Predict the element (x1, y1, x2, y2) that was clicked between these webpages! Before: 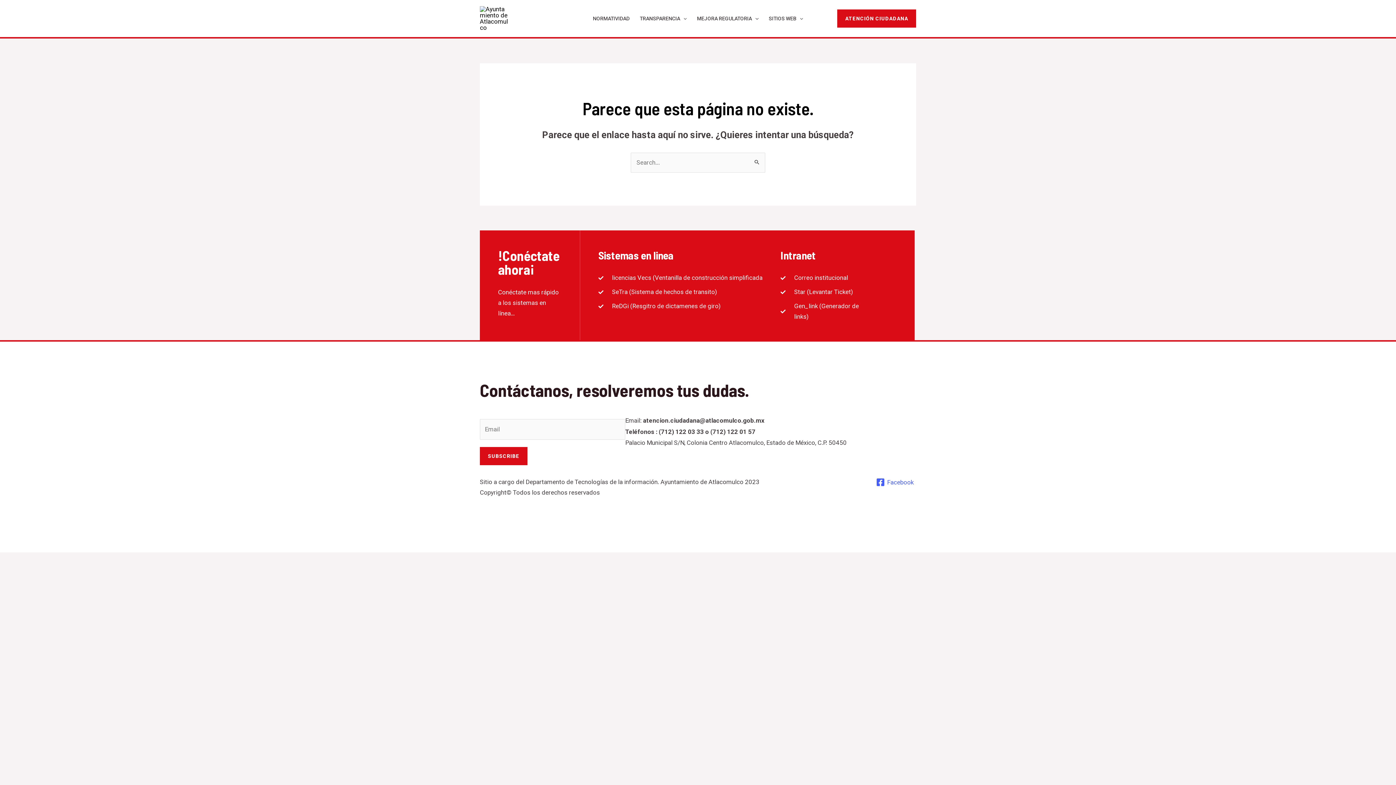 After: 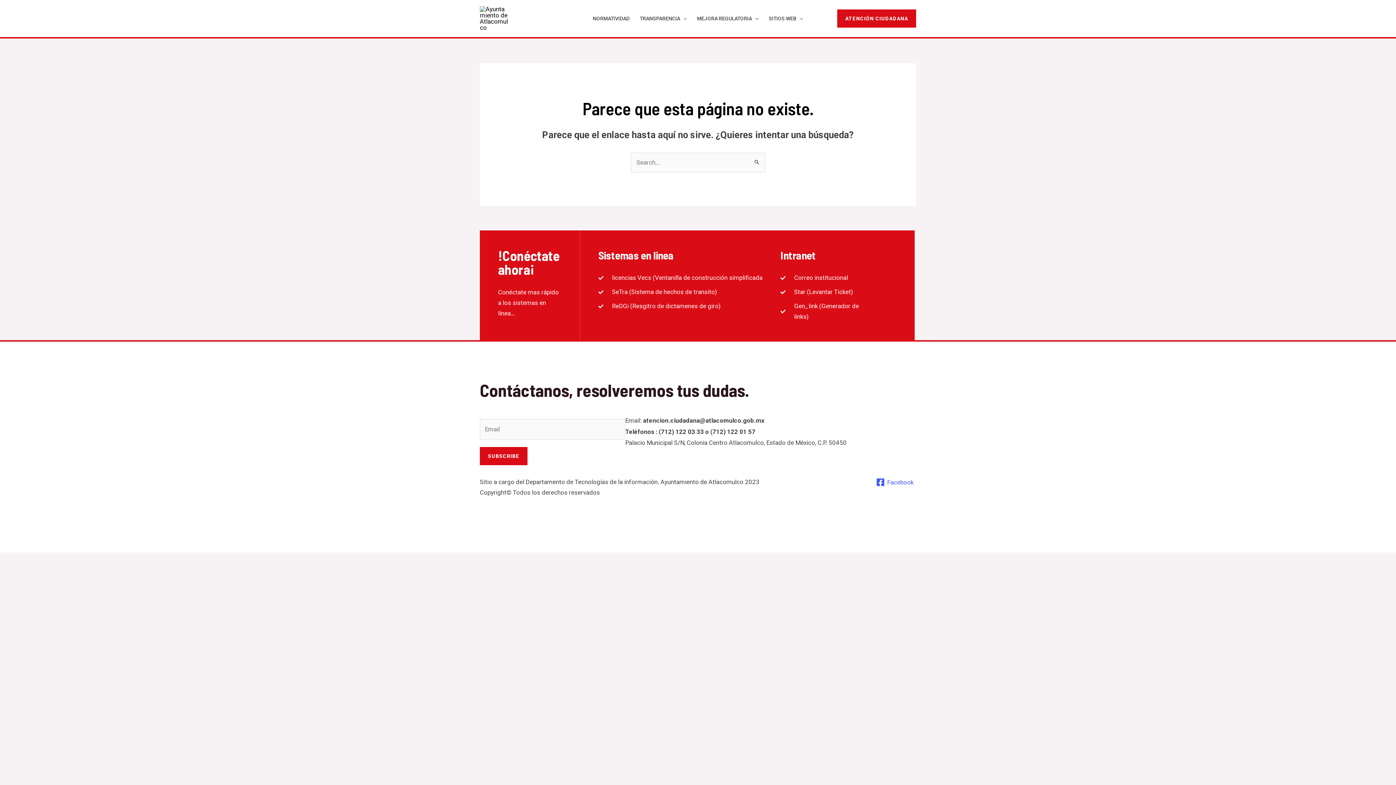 Action: bbox: (598, 301, 778, 311) label: ReDGi (Resgitro de dictamenes de giro)